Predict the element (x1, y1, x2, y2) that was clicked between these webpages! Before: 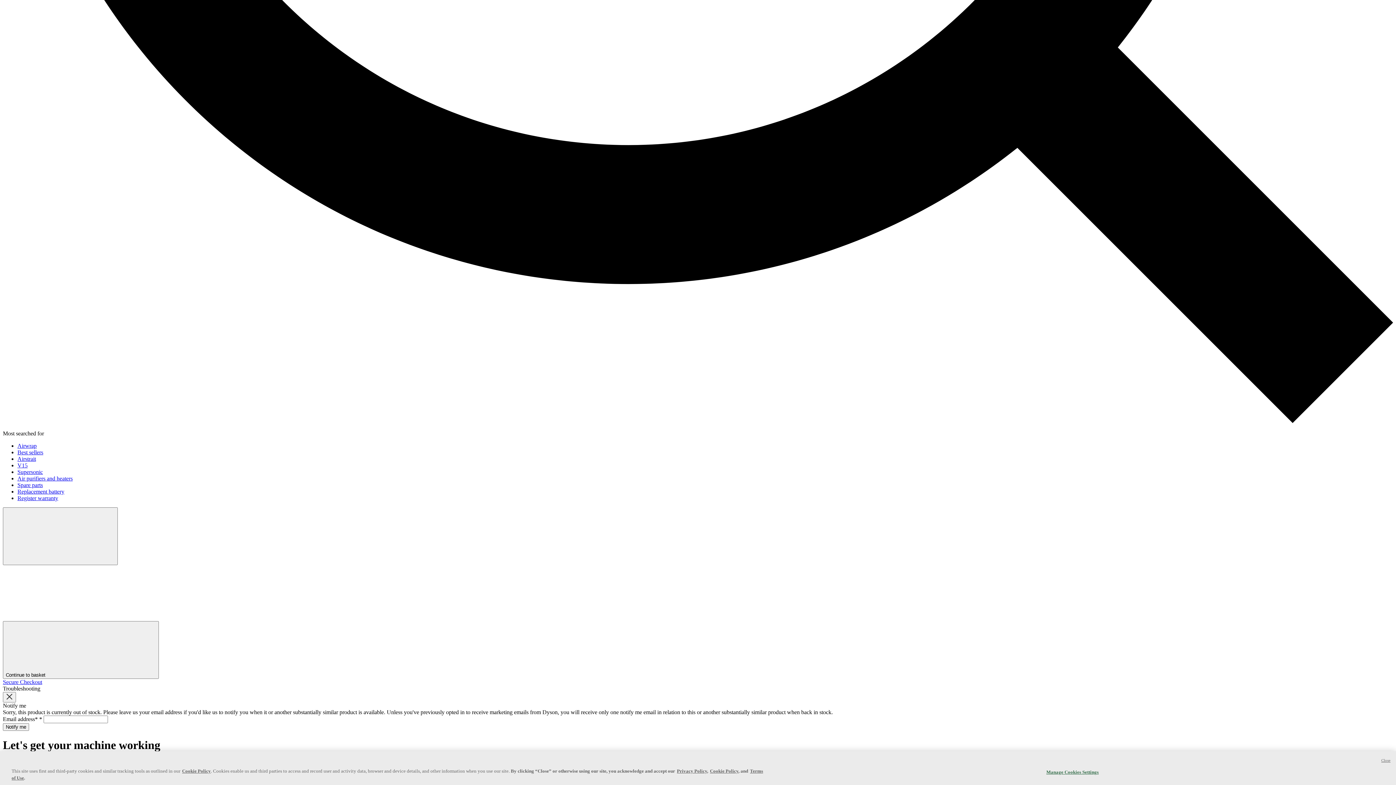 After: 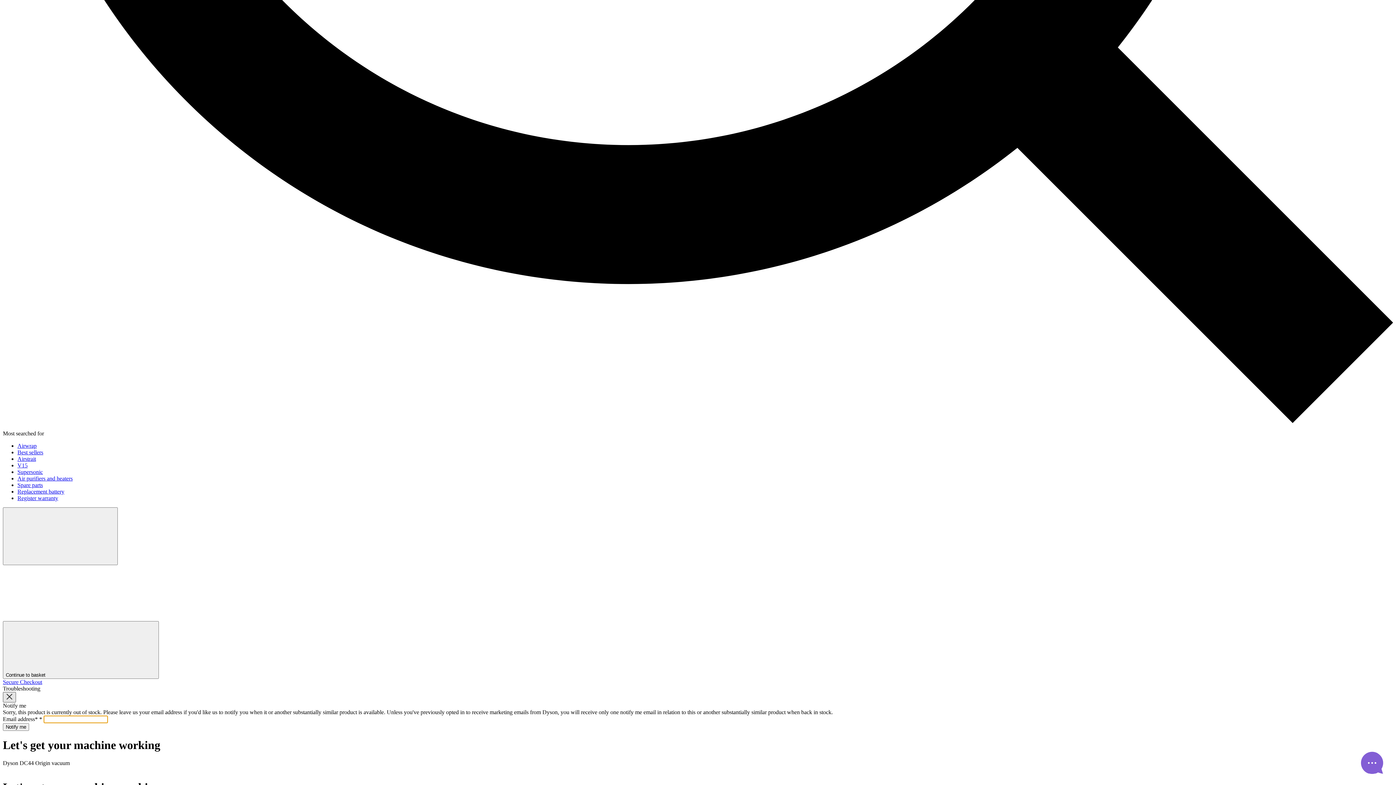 Action: label: Close bbox: (2, 692, 16, 702)